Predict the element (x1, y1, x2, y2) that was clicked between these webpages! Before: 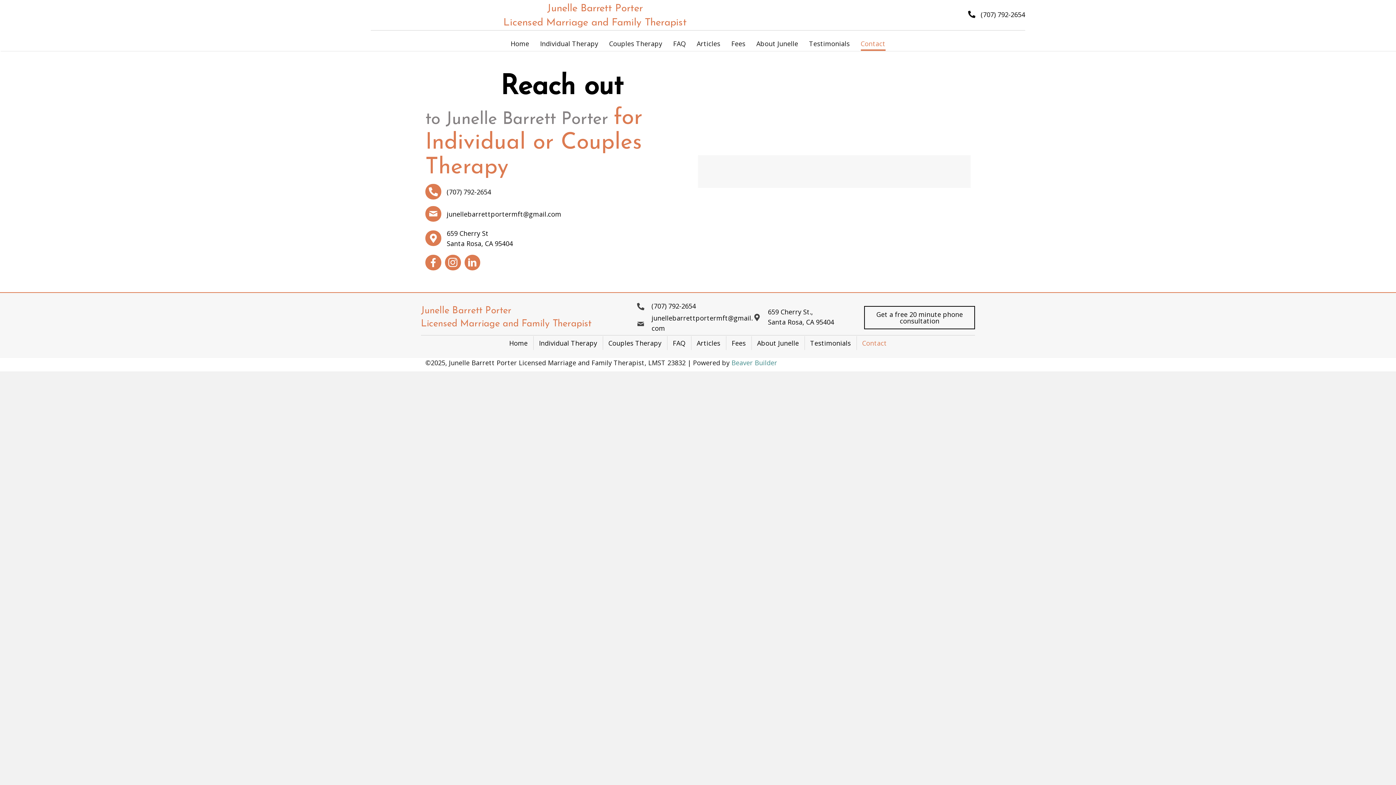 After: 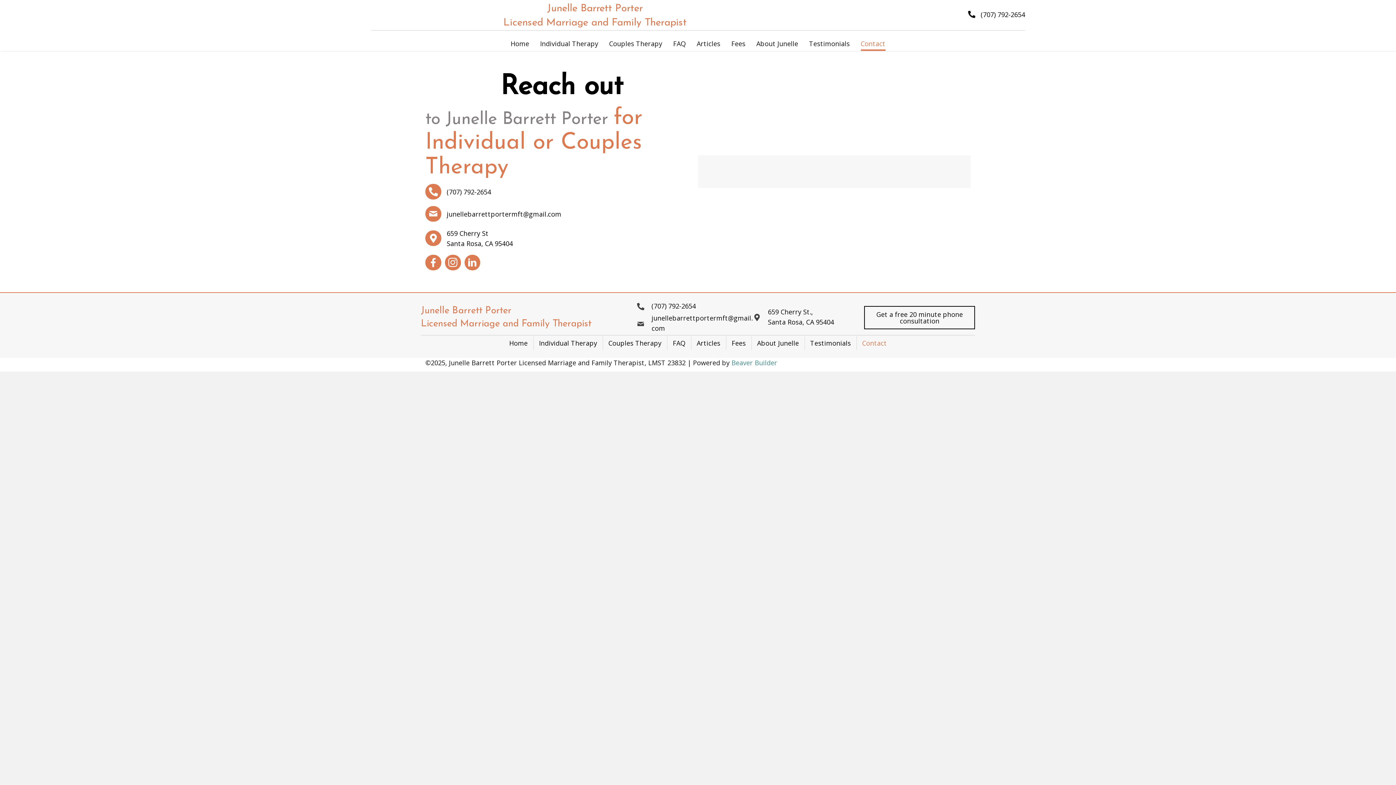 Action: bbox: (855, 36, 891, 50) label: Contact